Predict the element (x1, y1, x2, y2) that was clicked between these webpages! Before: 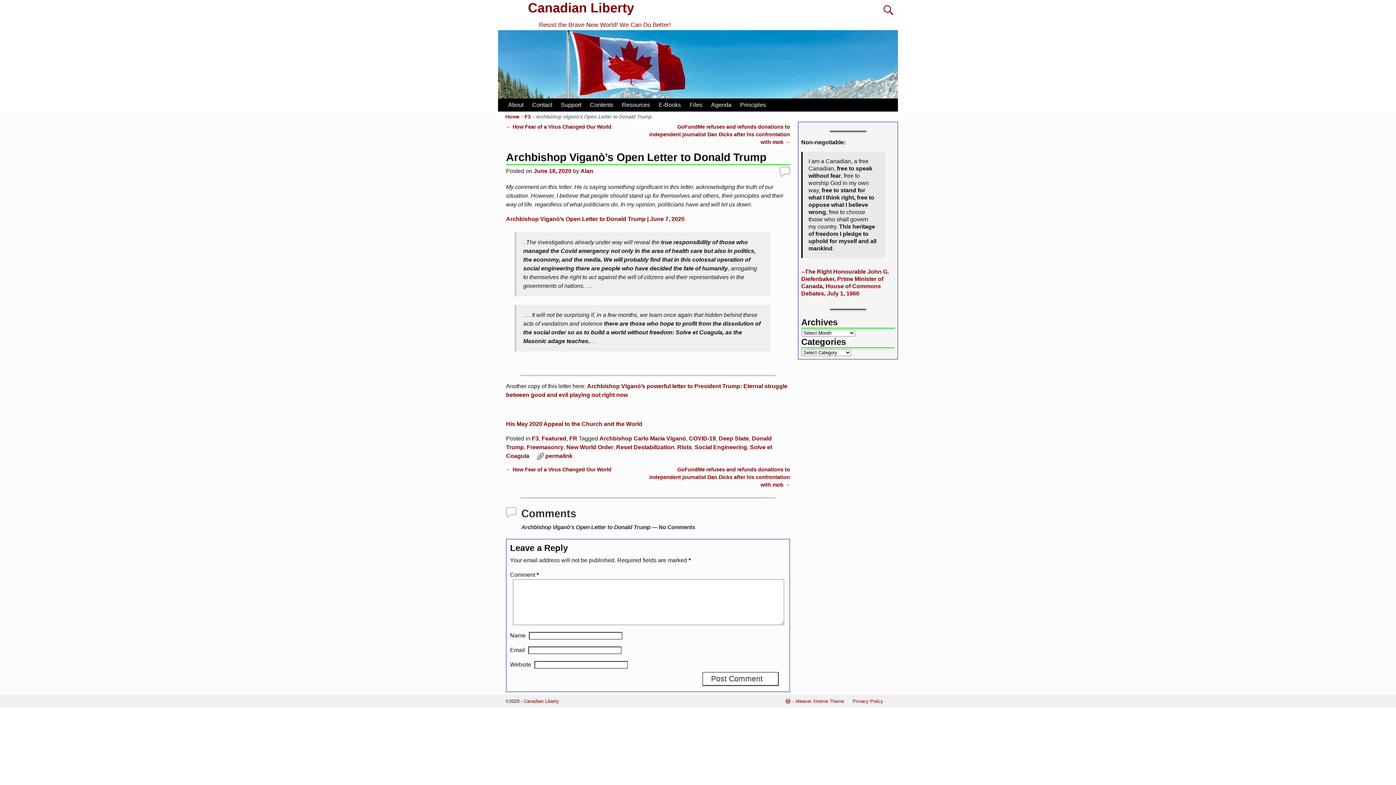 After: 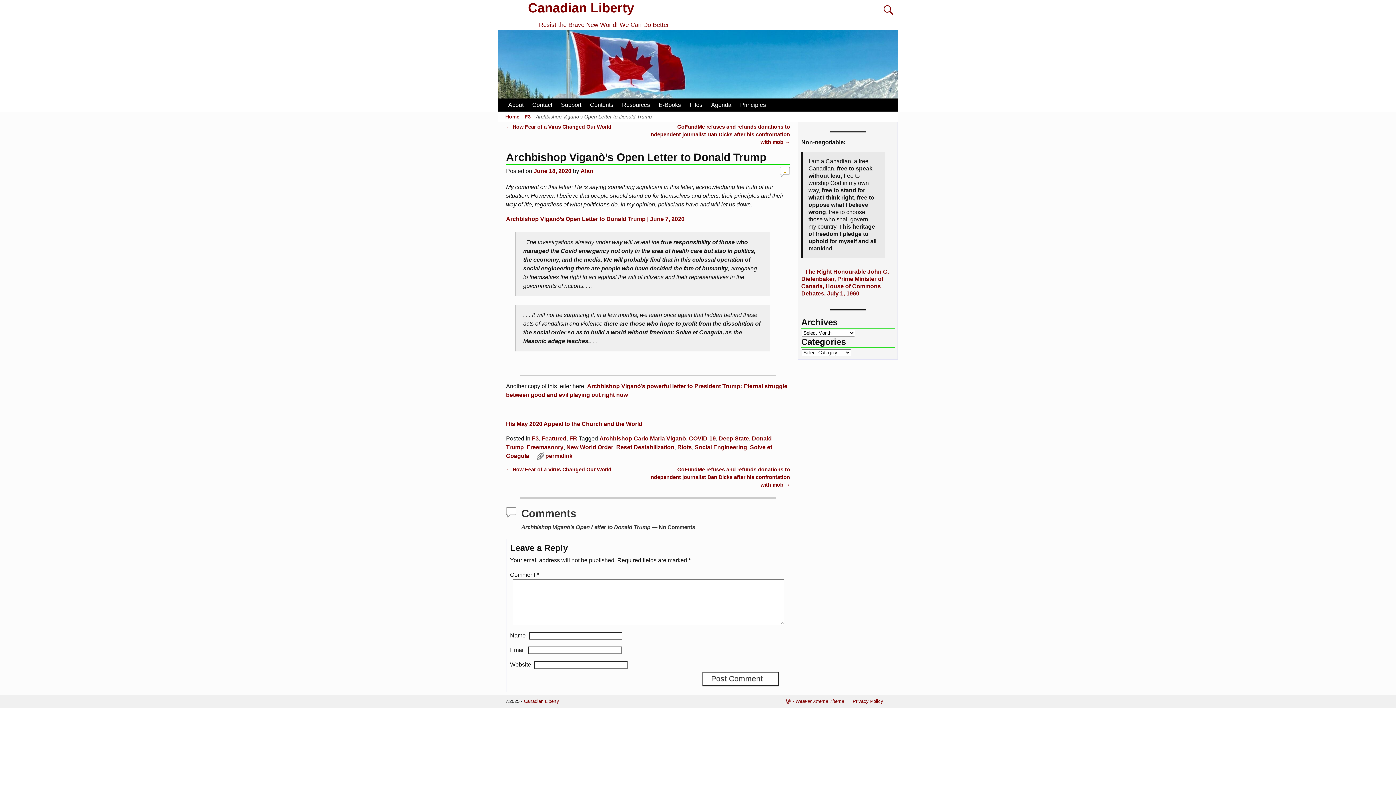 Action: bbox: (780, 166, 790, 177) label:  